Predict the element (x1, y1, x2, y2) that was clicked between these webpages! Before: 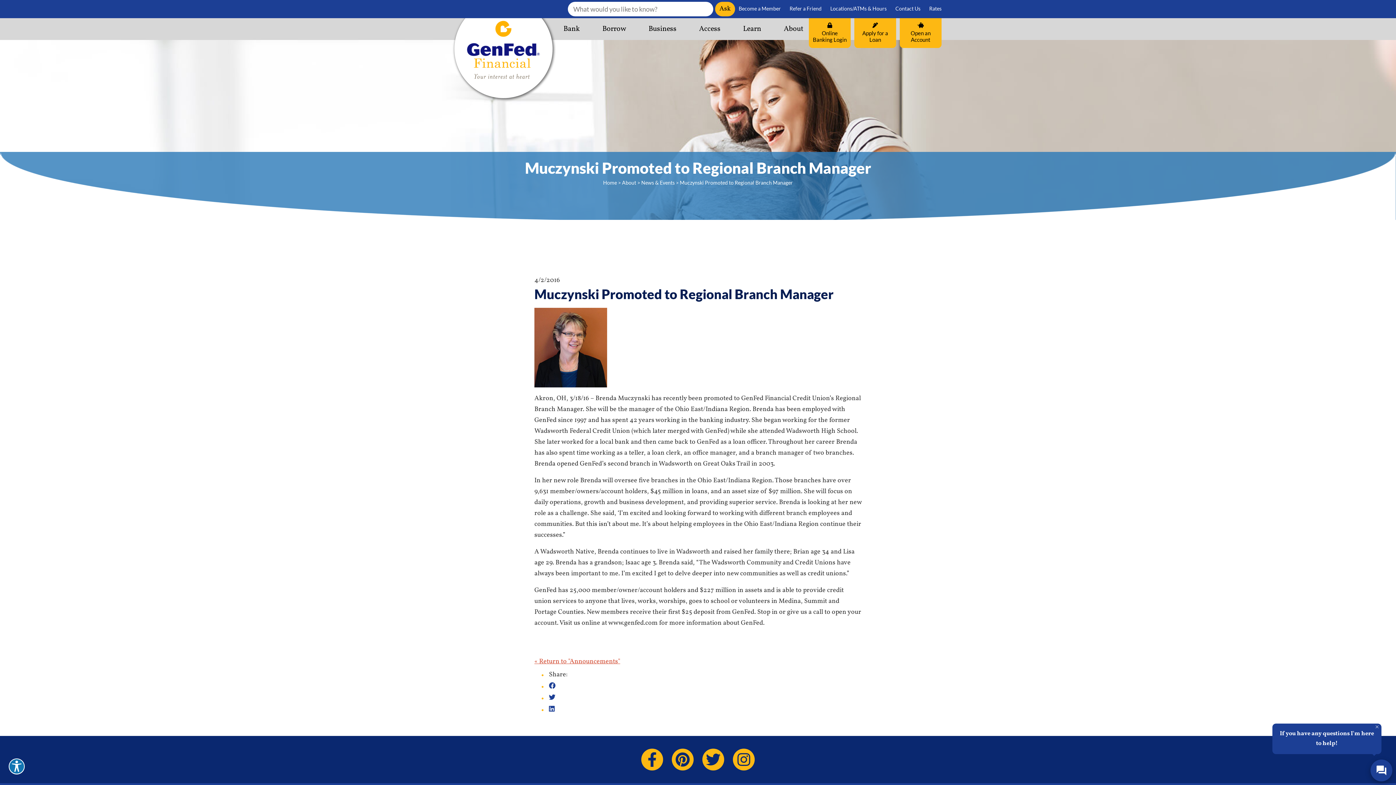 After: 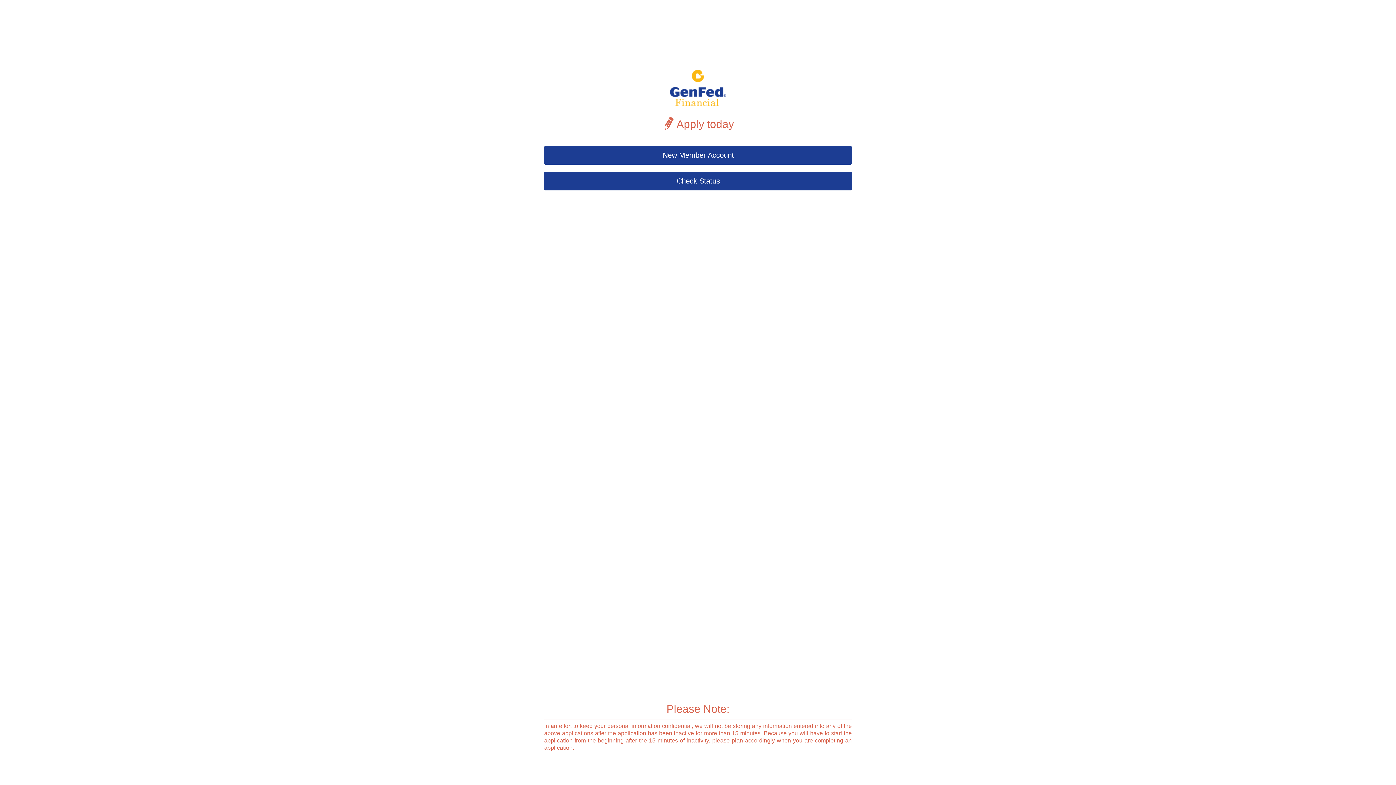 Action: bbox: (900, 17, 941, 47) label: Open an Account